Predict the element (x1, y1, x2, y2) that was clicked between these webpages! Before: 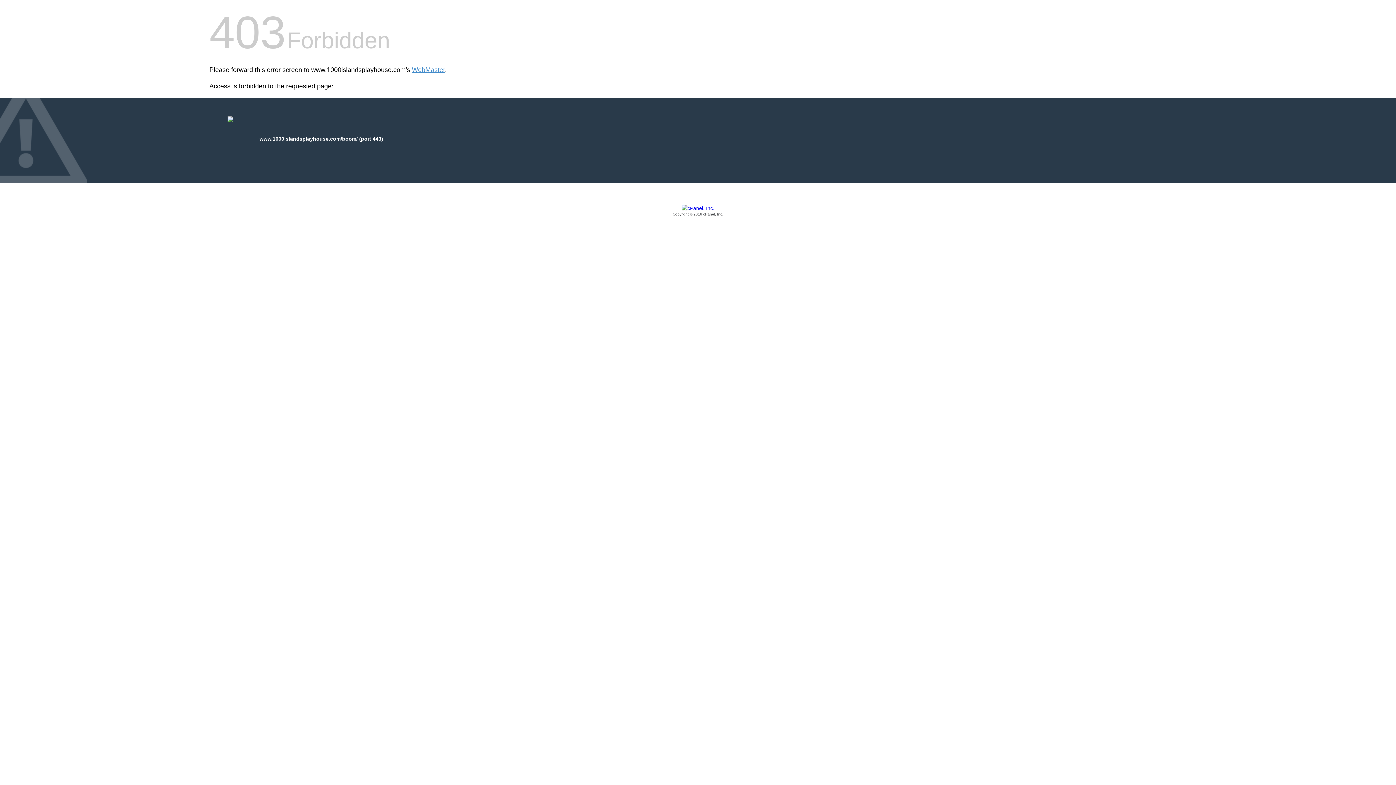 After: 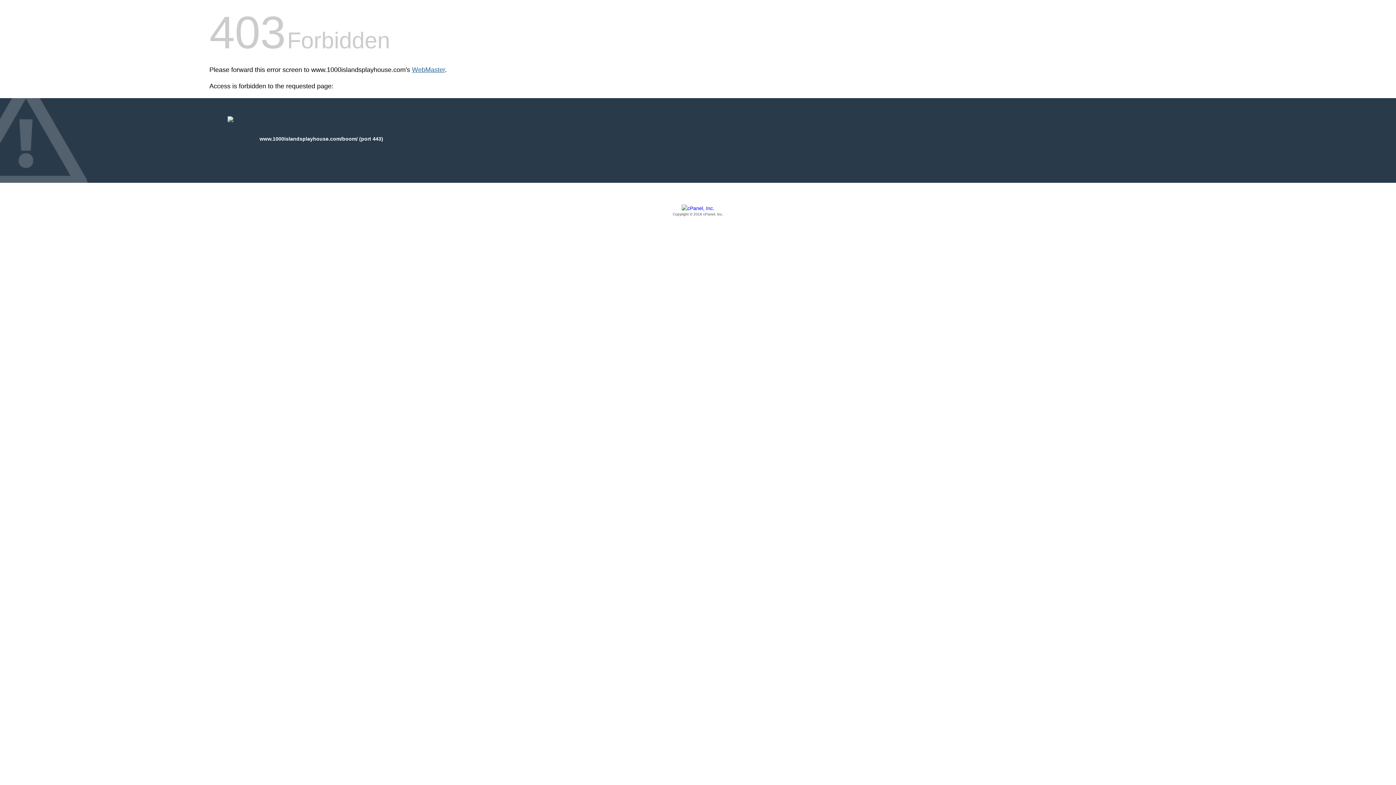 Action: label: WebMaster bbox: (412, 66, 445, 73)